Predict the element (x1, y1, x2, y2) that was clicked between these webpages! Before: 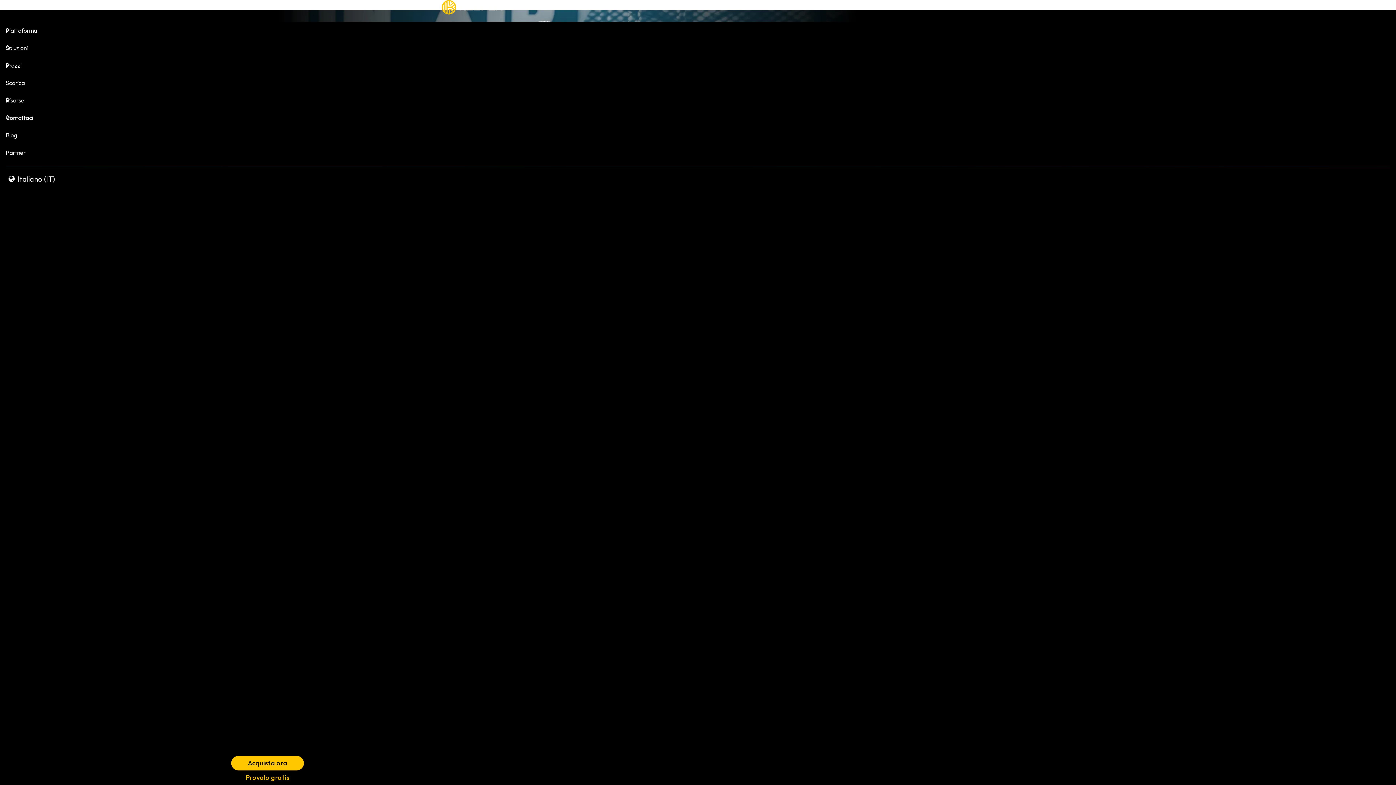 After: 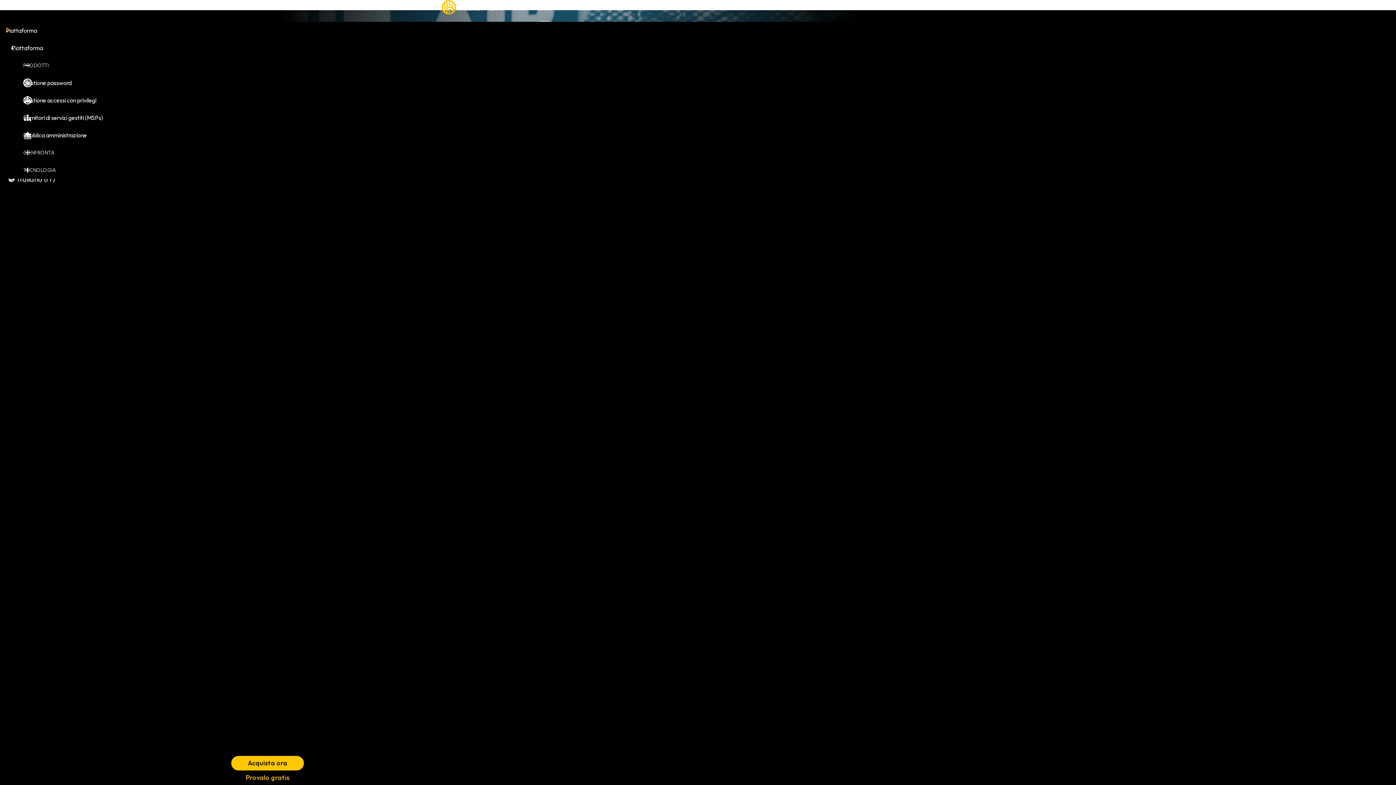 Action: label: Piattaforma bbox: (5, 21, 1390, 39)